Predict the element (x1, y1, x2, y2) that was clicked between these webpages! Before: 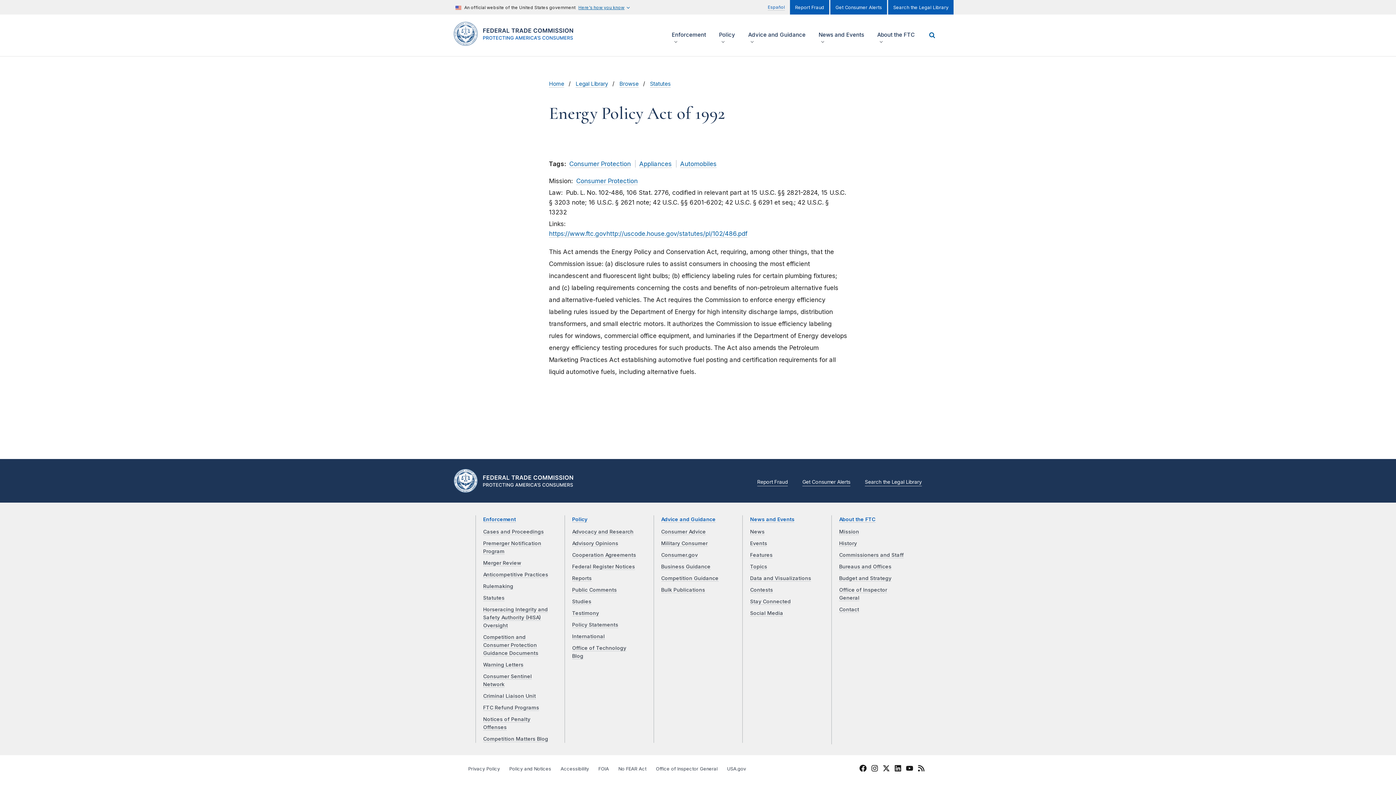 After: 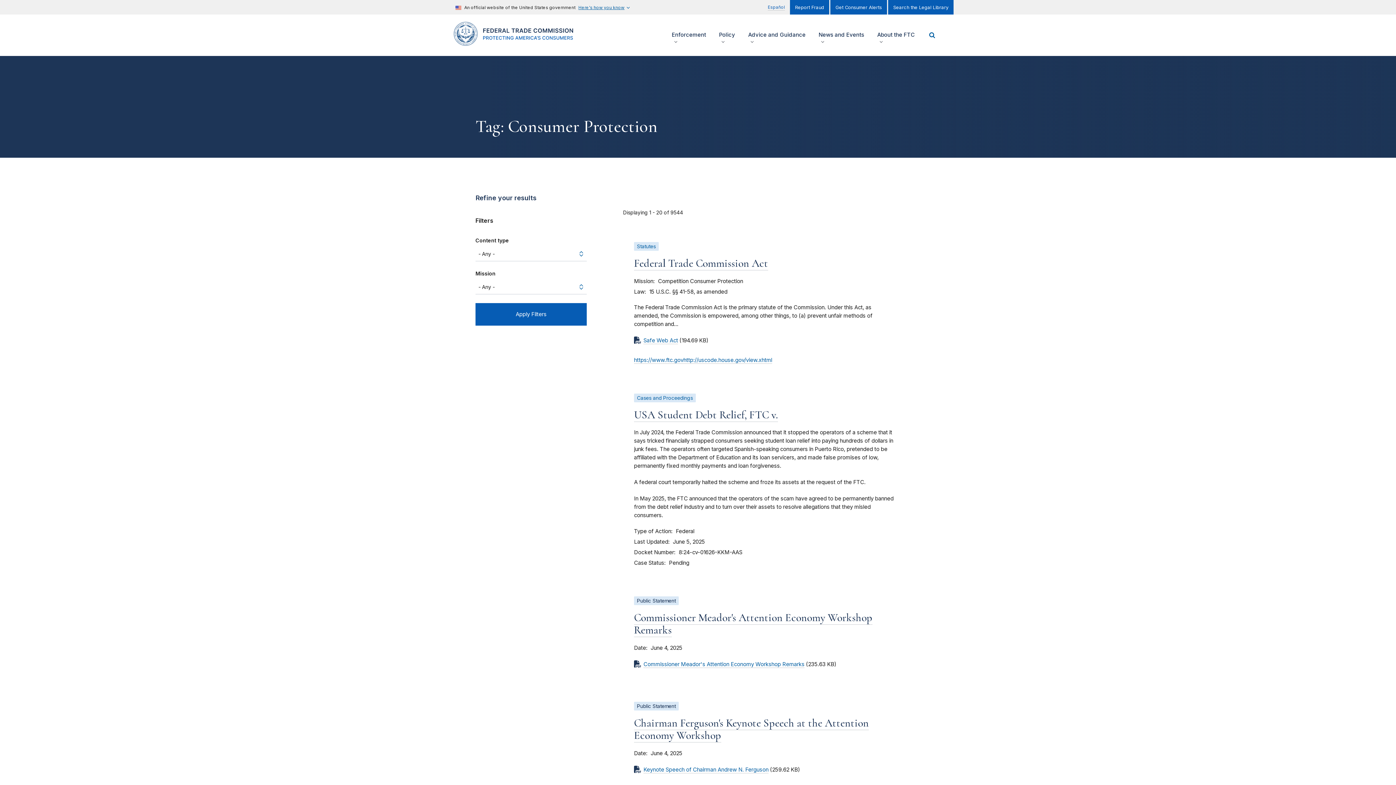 Action: label: Consumer Protection bbox: (576, 177, 637, 185)